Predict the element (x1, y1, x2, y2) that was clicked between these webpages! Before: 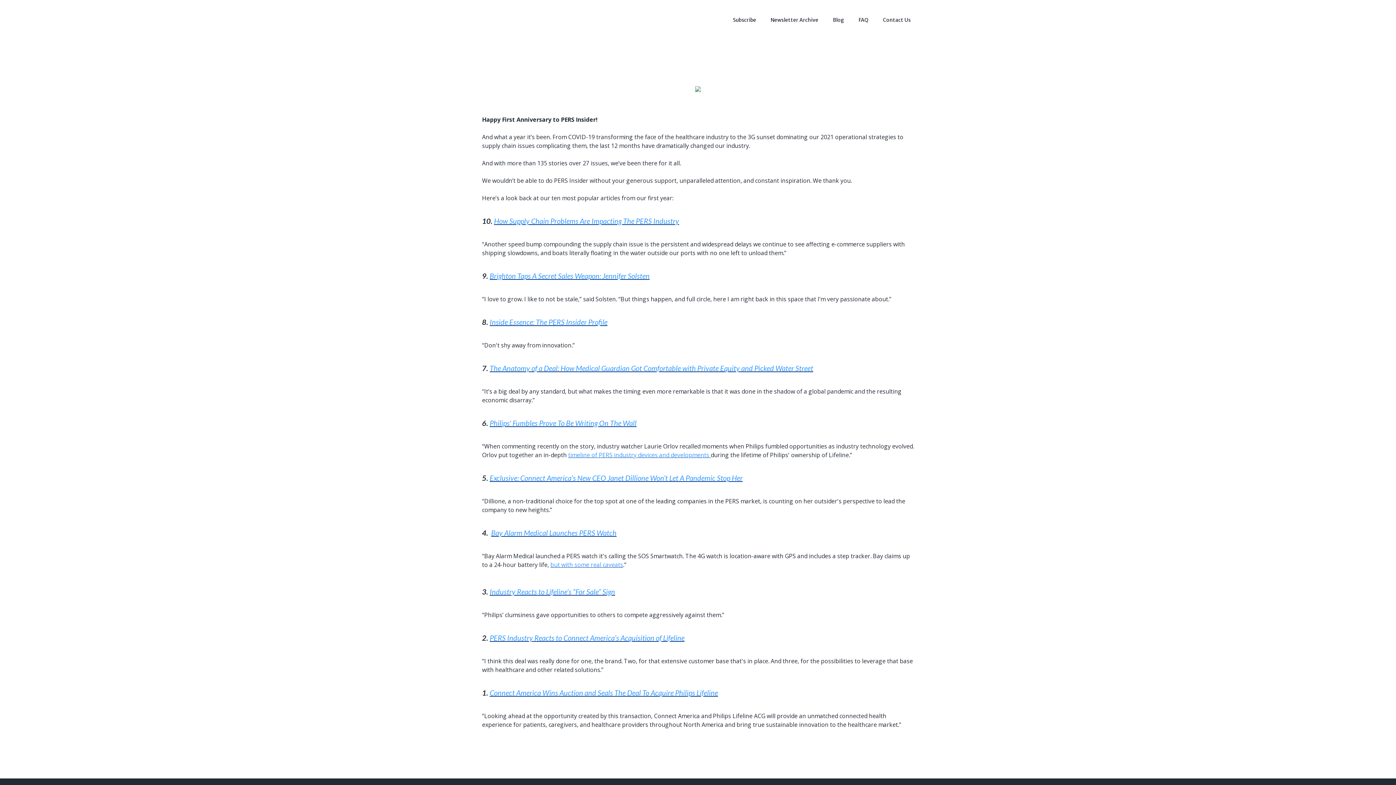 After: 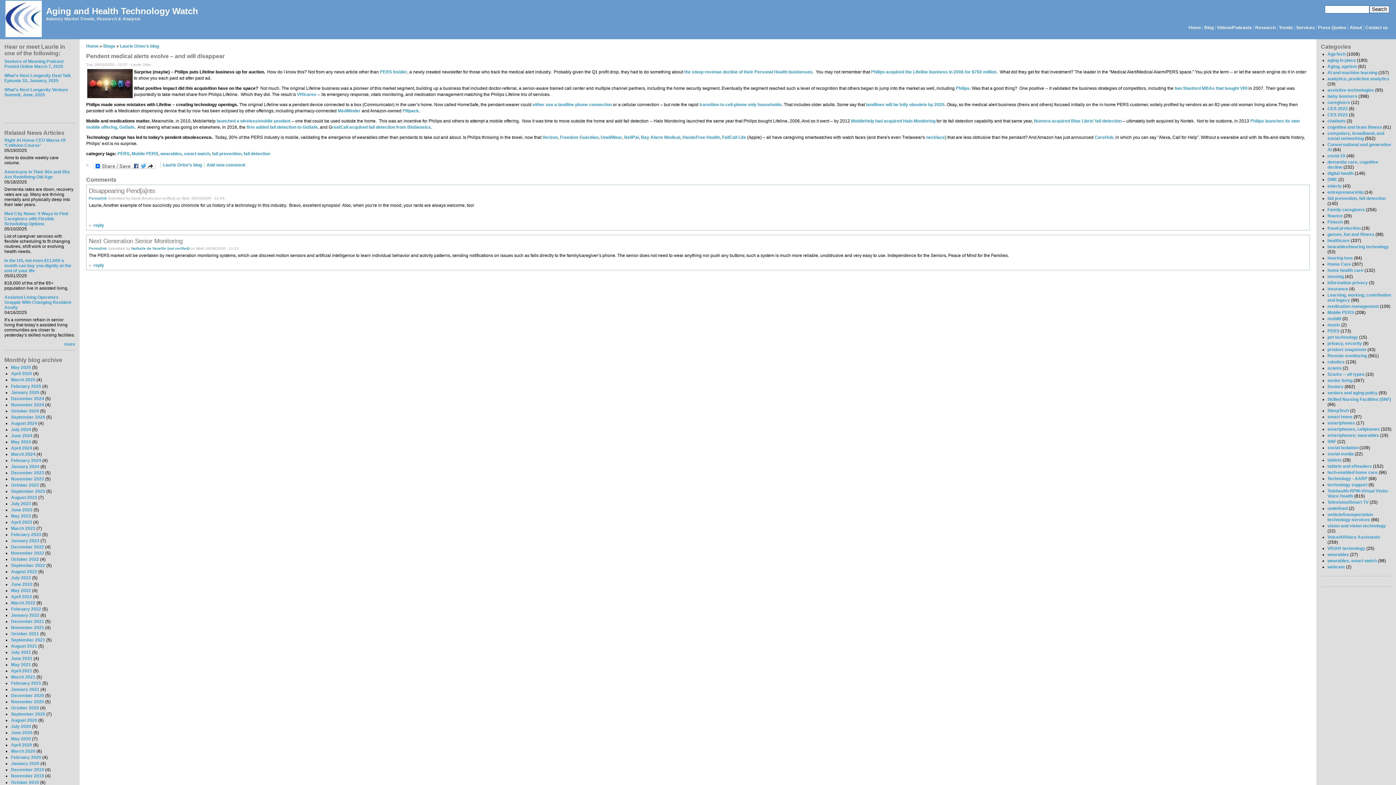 Action: label: timeline of PERS industry devices and developments  bbox: (568, 451, 710, 459)